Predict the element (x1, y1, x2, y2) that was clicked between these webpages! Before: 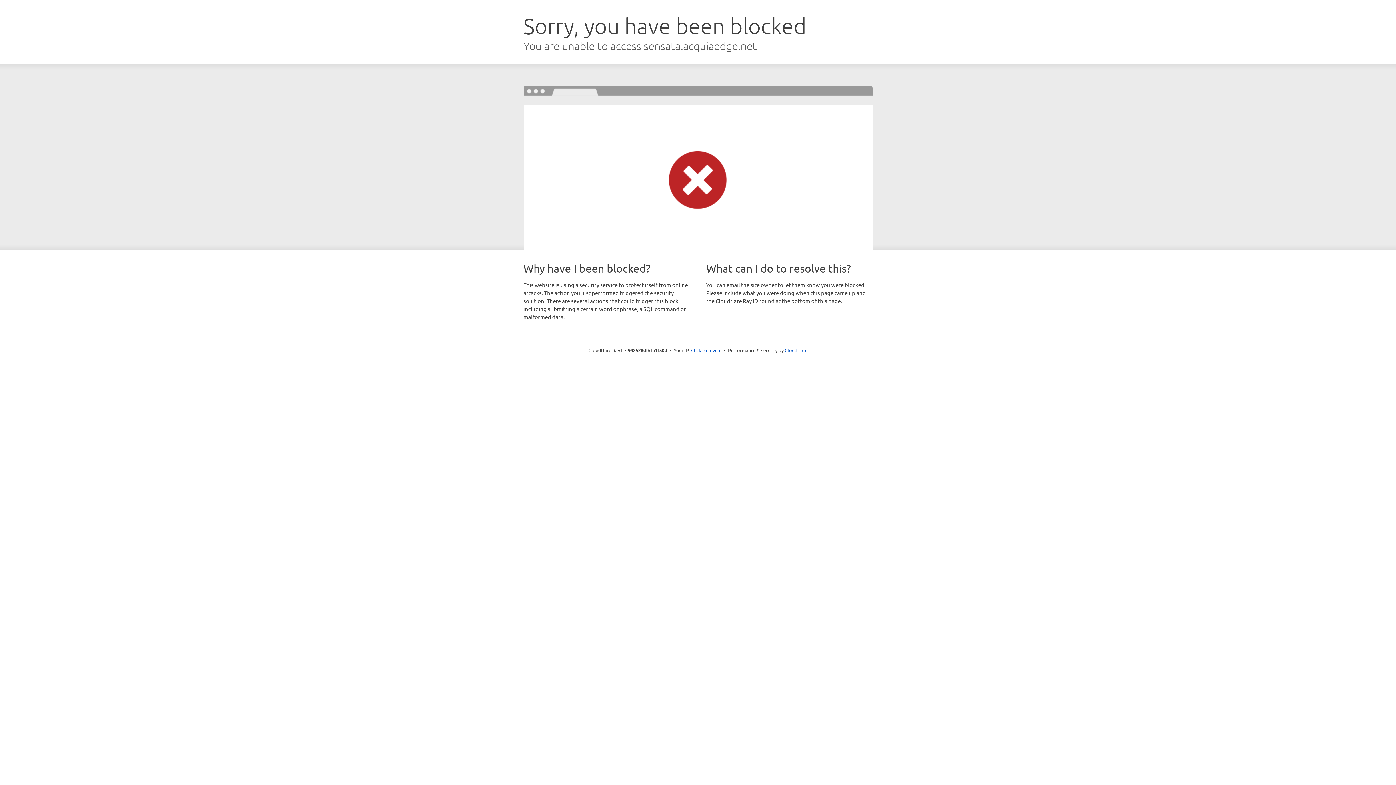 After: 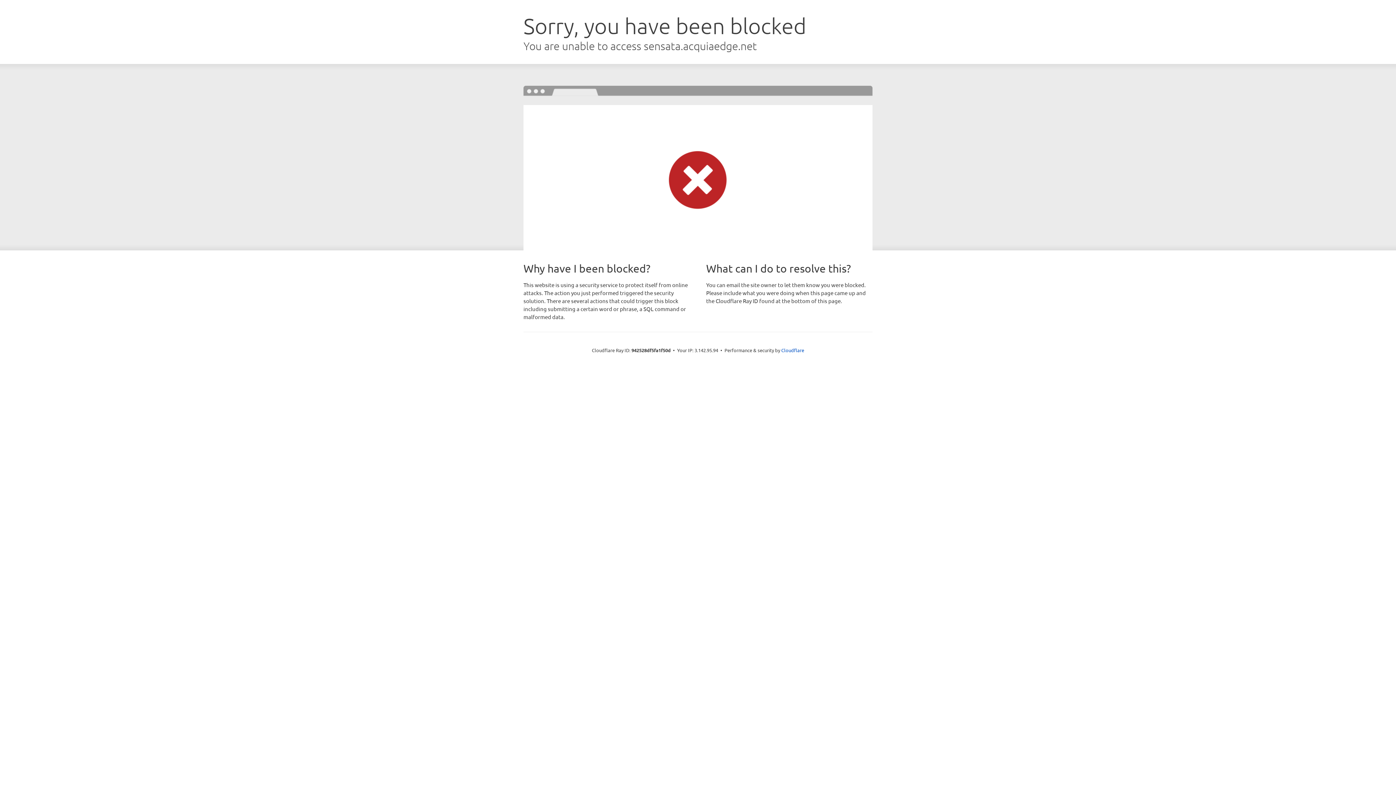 Action: bbox: (691, 346, 721, 353) label: Click to reveal